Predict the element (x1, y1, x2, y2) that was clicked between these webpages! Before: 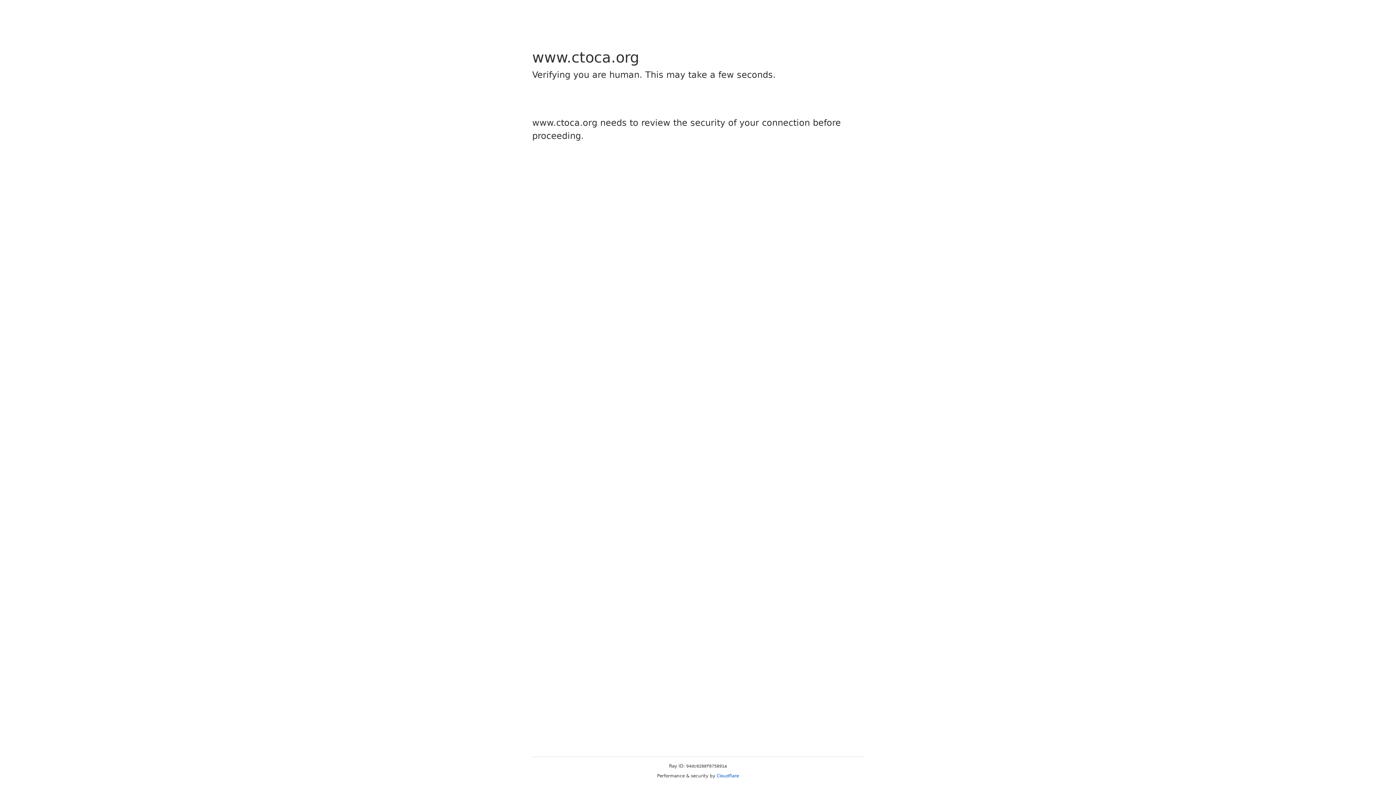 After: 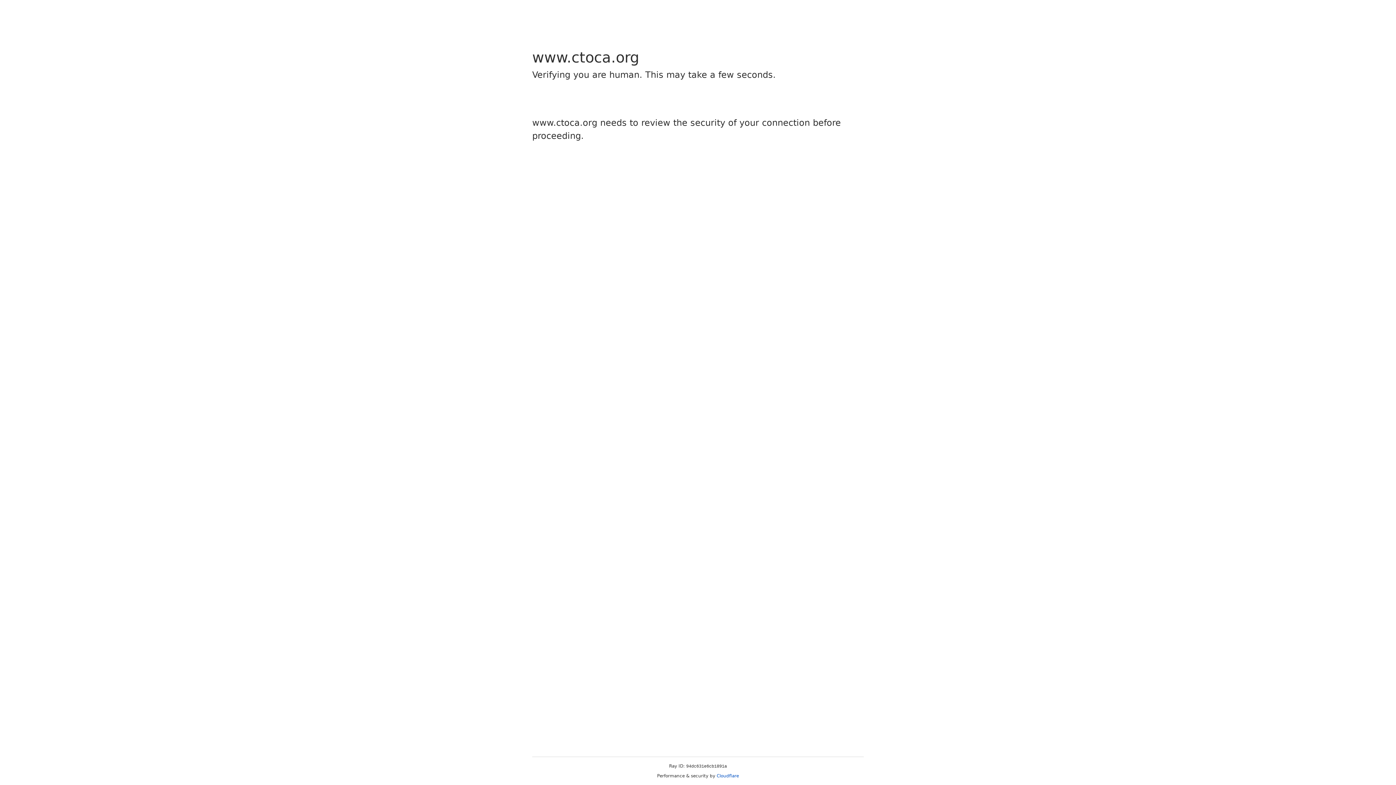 Action: bbox: (716, 773, 739, 778) label: Cloudflare